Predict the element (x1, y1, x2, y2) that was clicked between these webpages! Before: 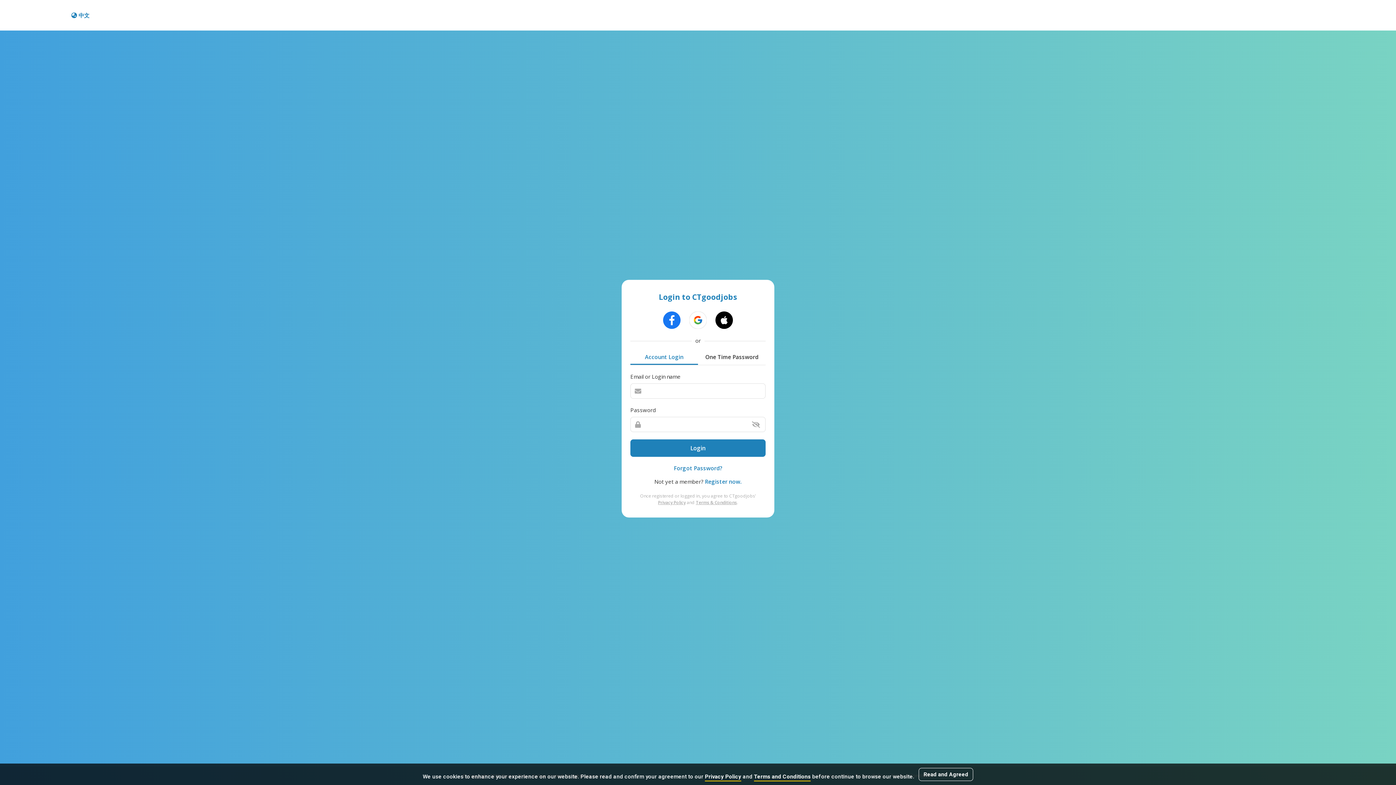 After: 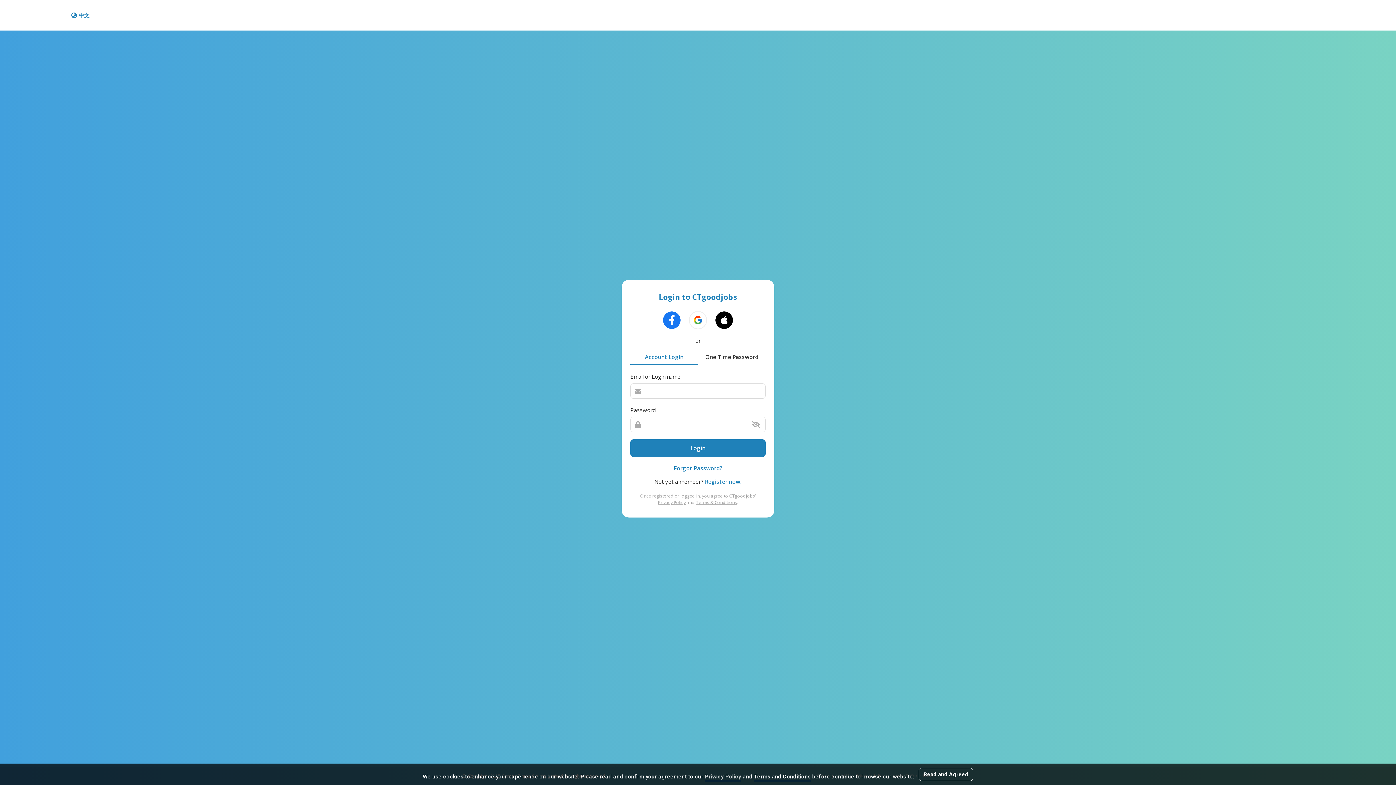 Action: label: Privacy Policy bbox: (705, 773, 741, 781)